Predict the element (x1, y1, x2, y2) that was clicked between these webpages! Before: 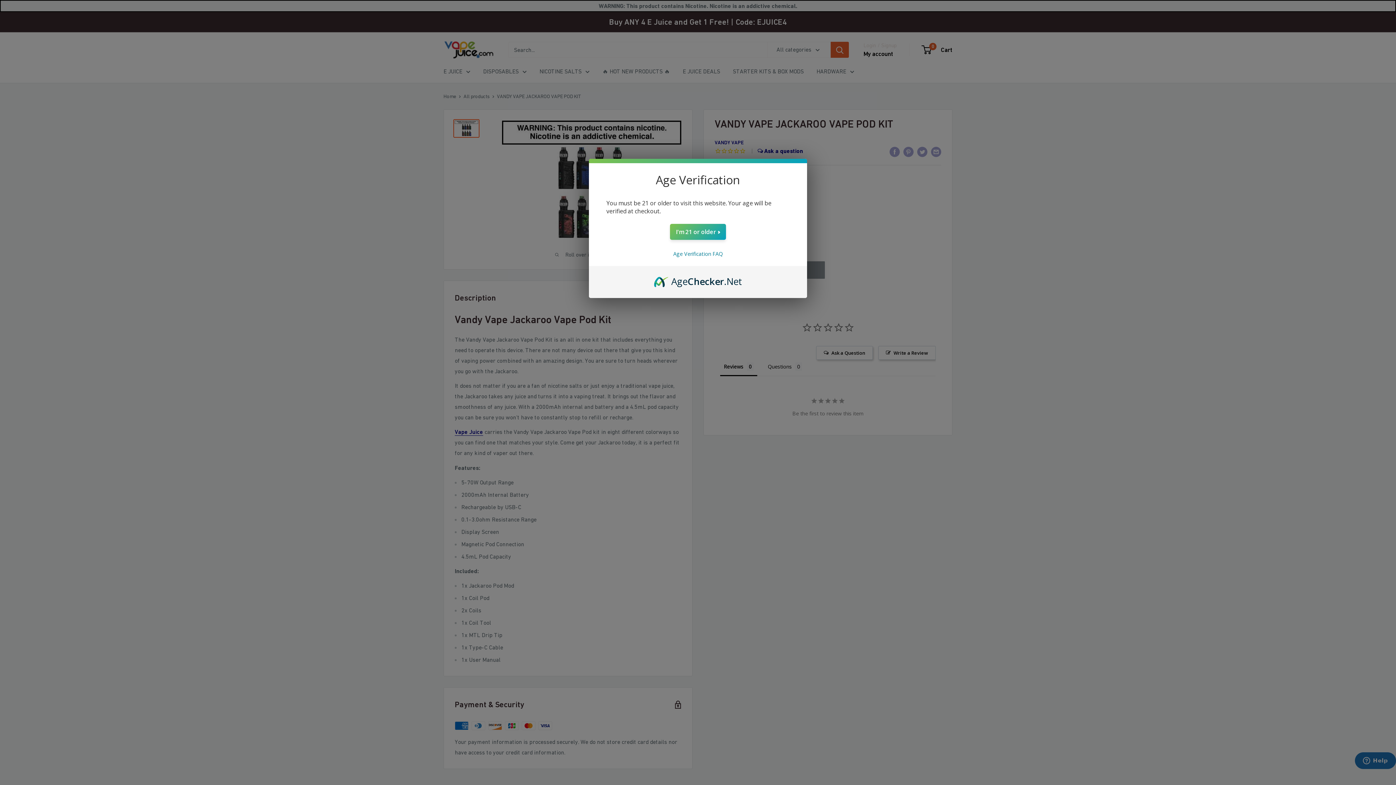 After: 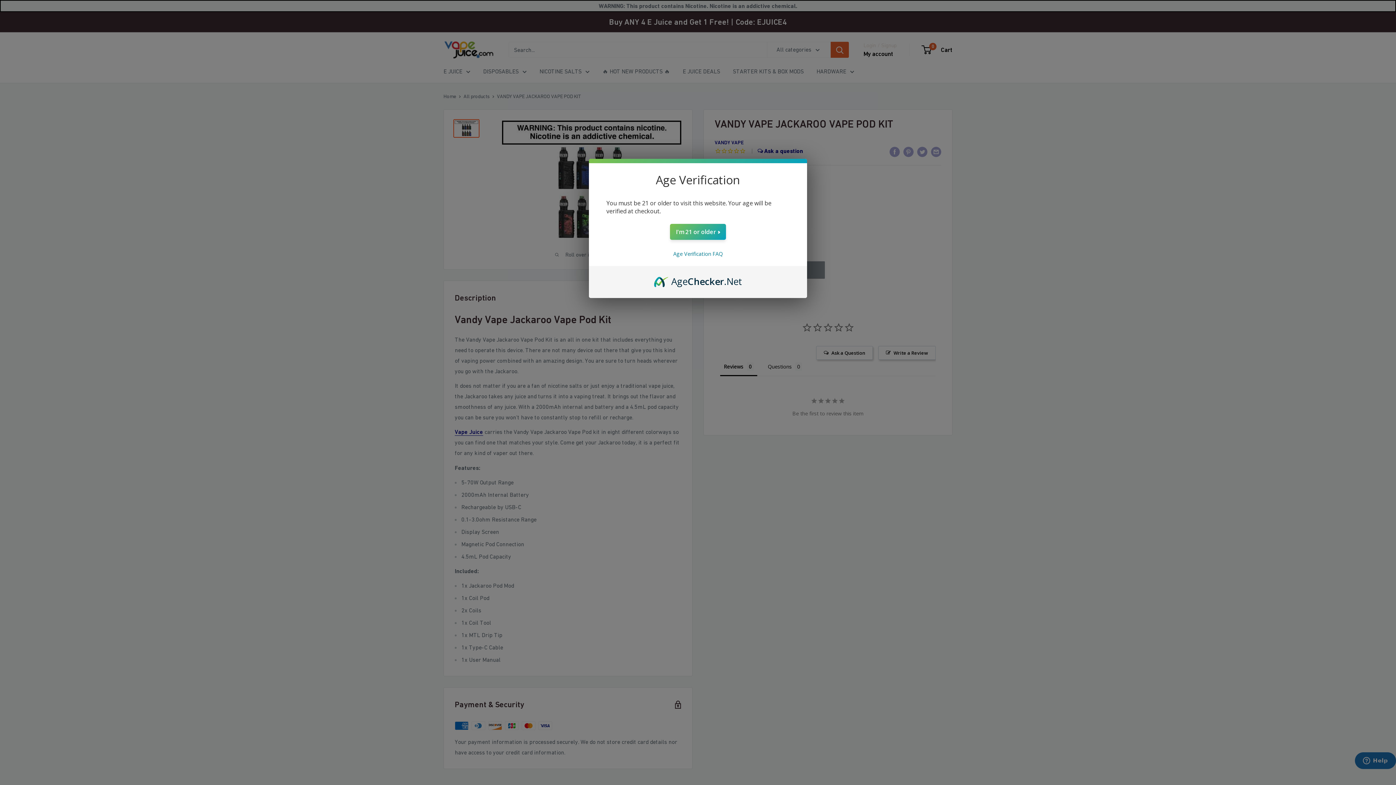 Action: bbox: (654, 274, 742, 282) label: AgeChecker.Net